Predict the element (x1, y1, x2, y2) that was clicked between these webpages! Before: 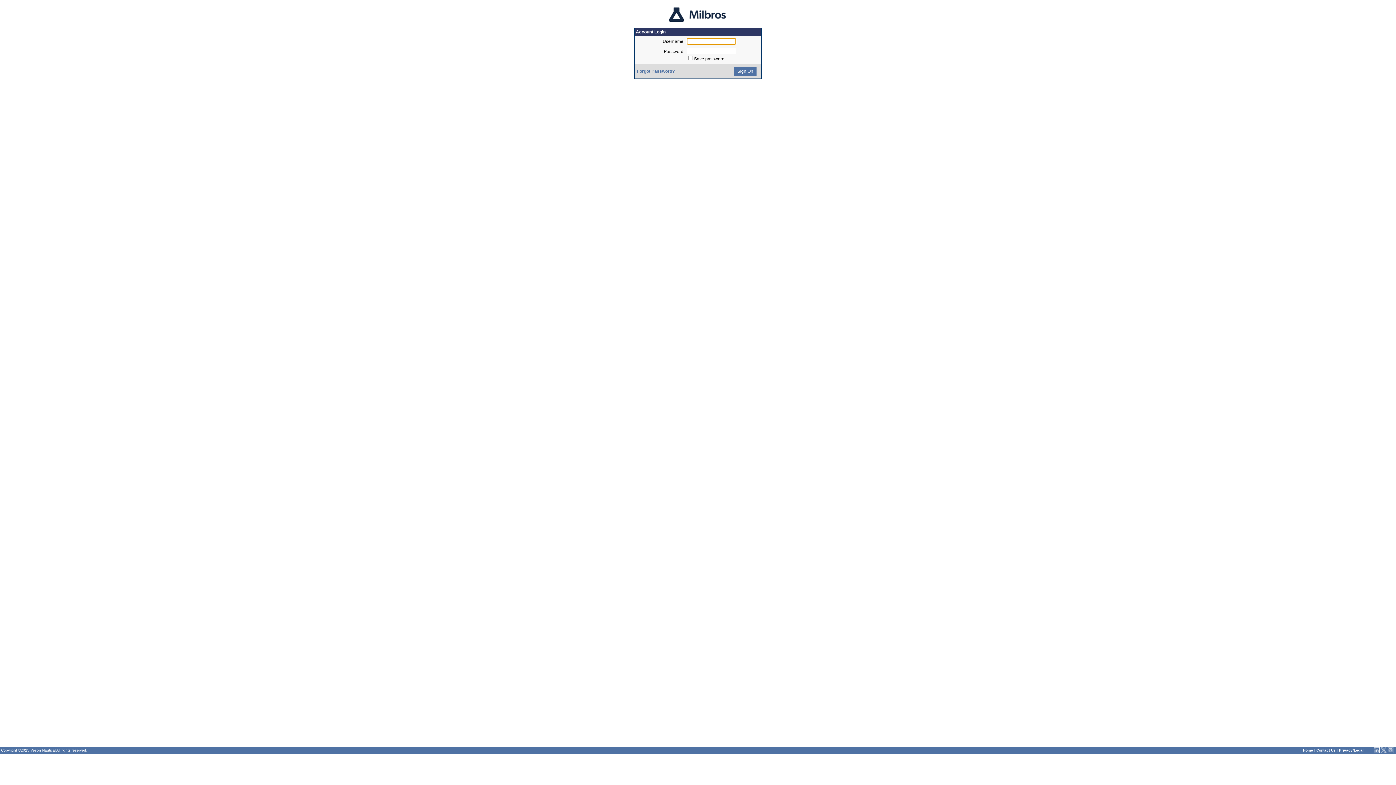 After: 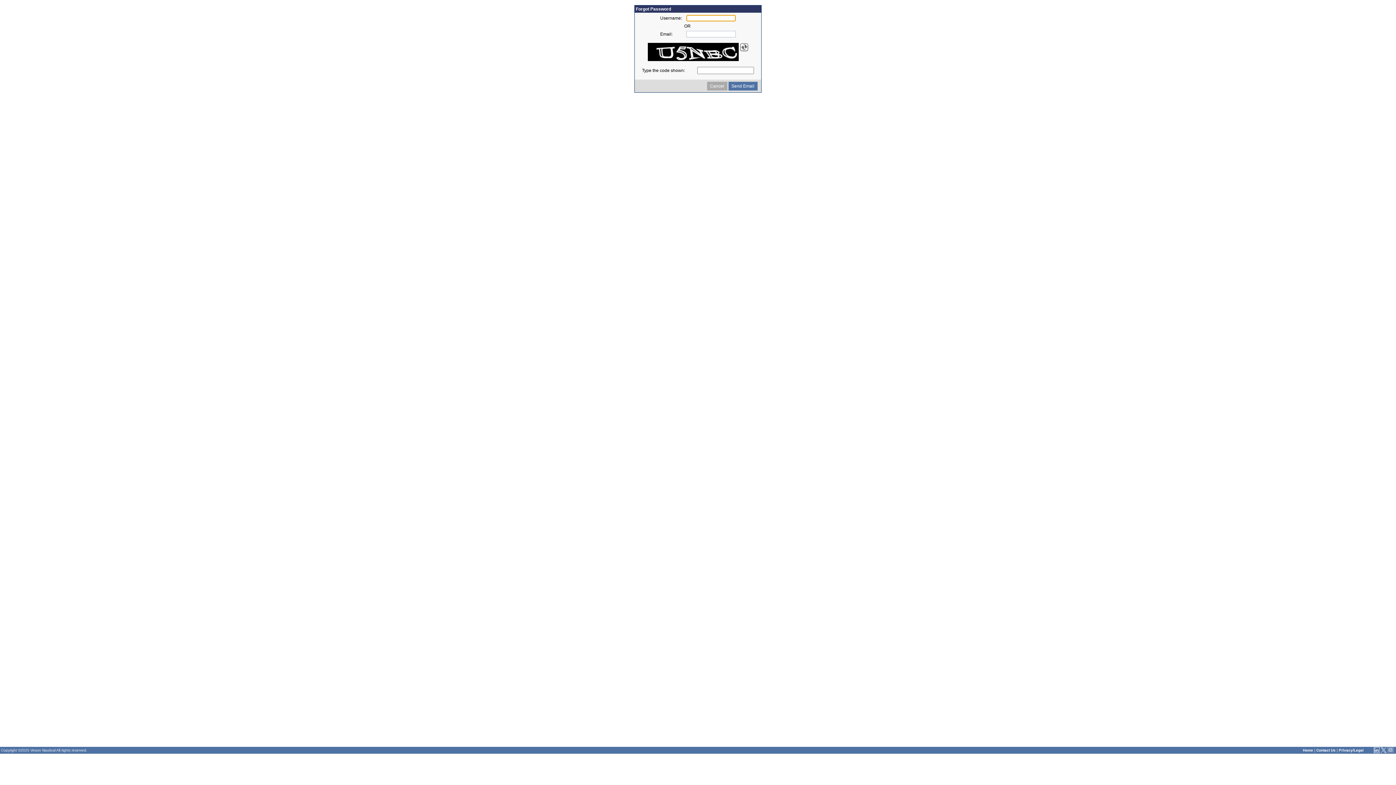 Action: bbox: (637, 68, 674, 73) label: Forgot Password?